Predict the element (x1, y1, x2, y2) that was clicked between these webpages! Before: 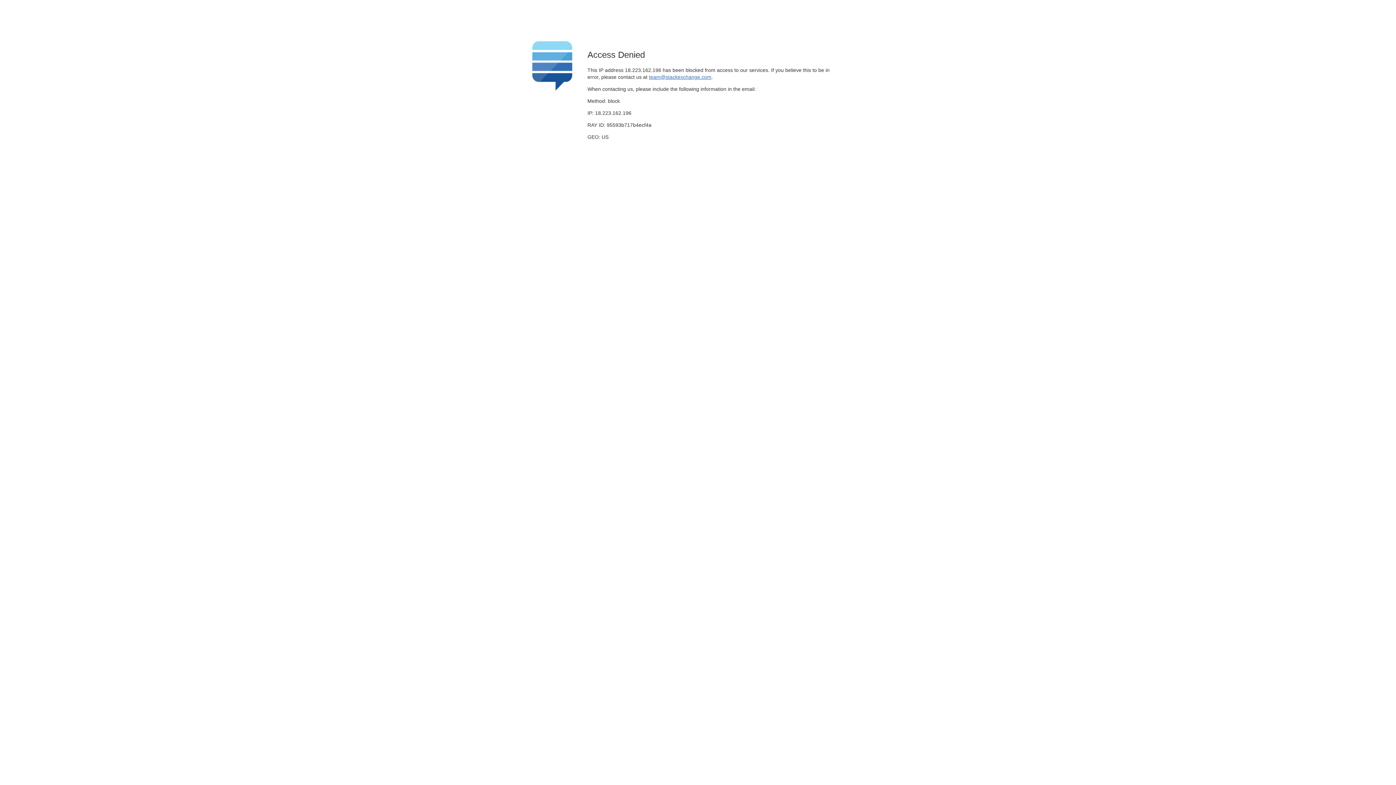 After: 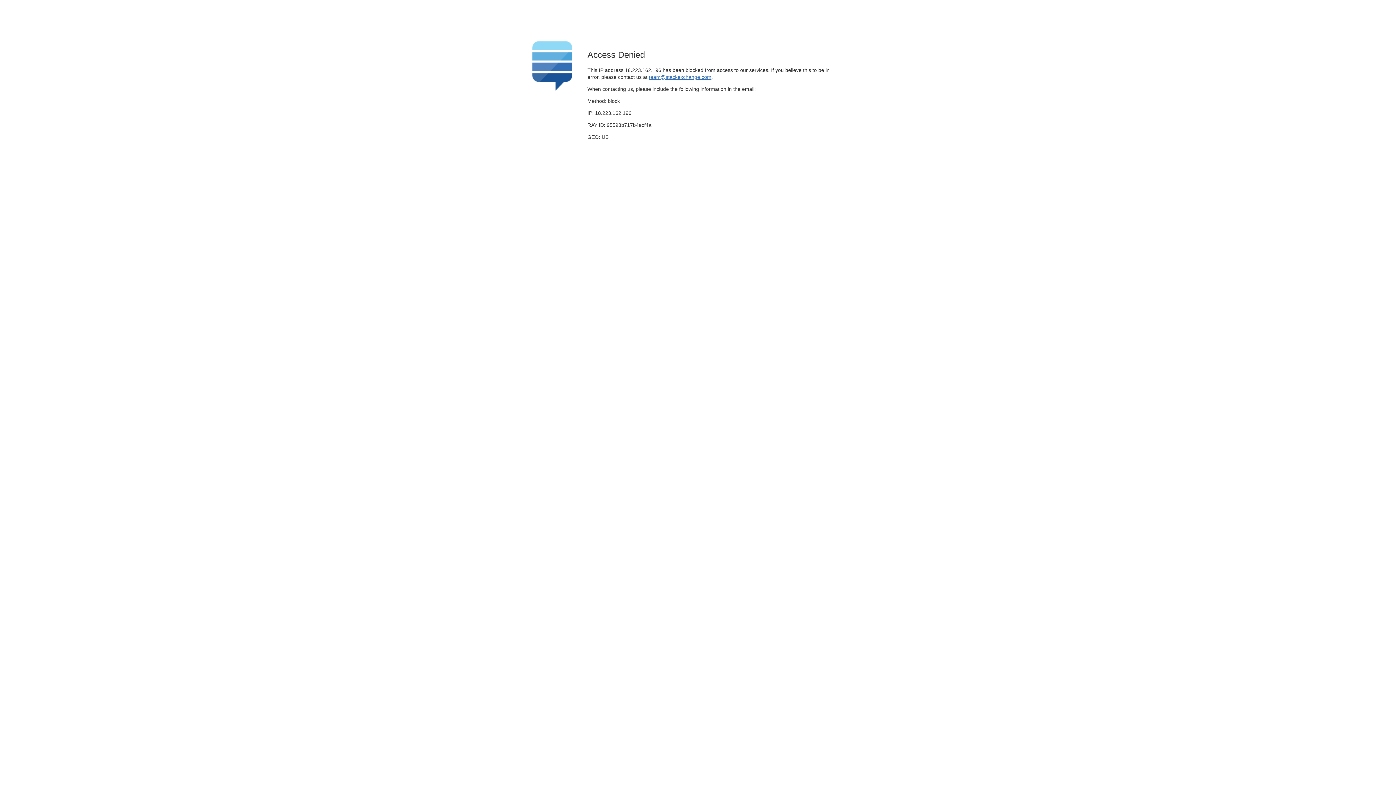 Action: label: team@stackexchange.com bbox: (649, 74, 711, 79)